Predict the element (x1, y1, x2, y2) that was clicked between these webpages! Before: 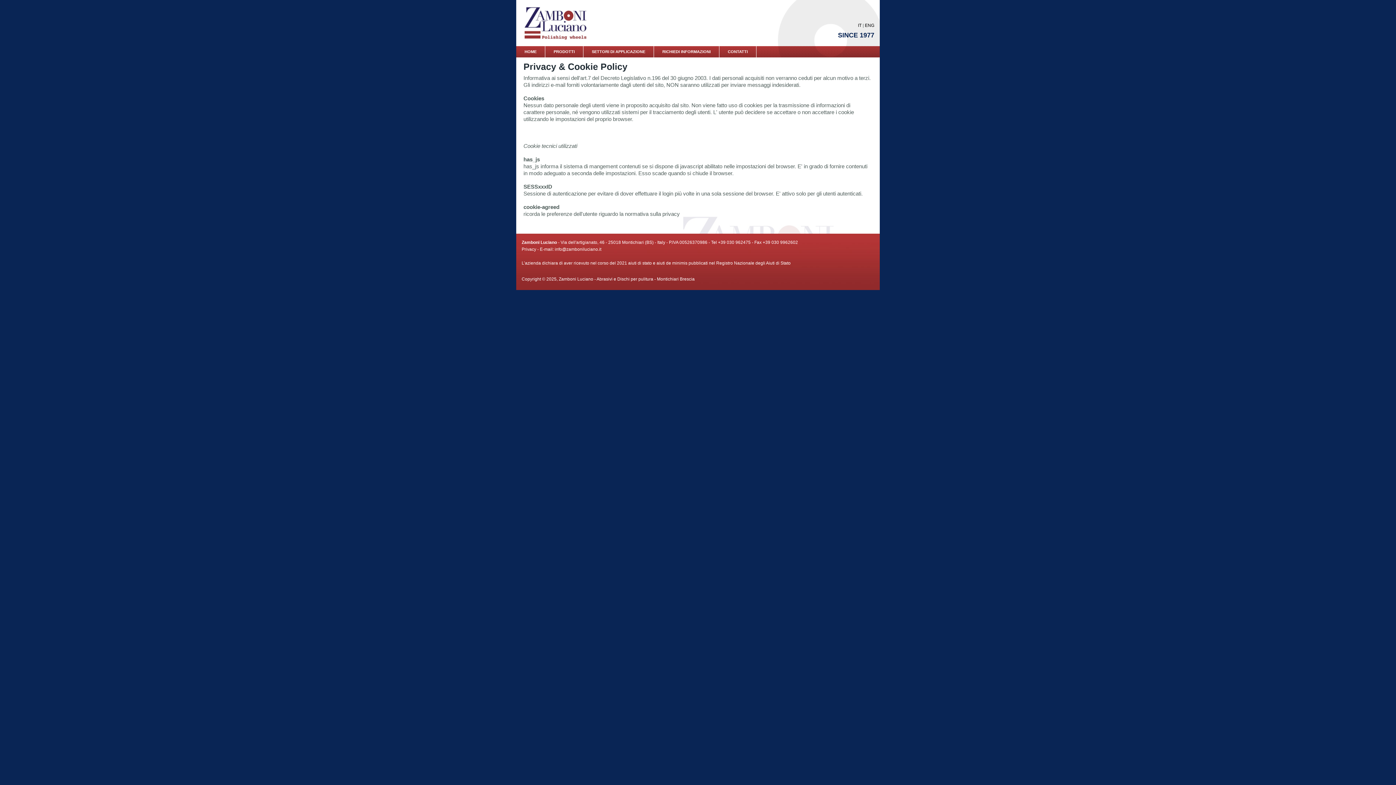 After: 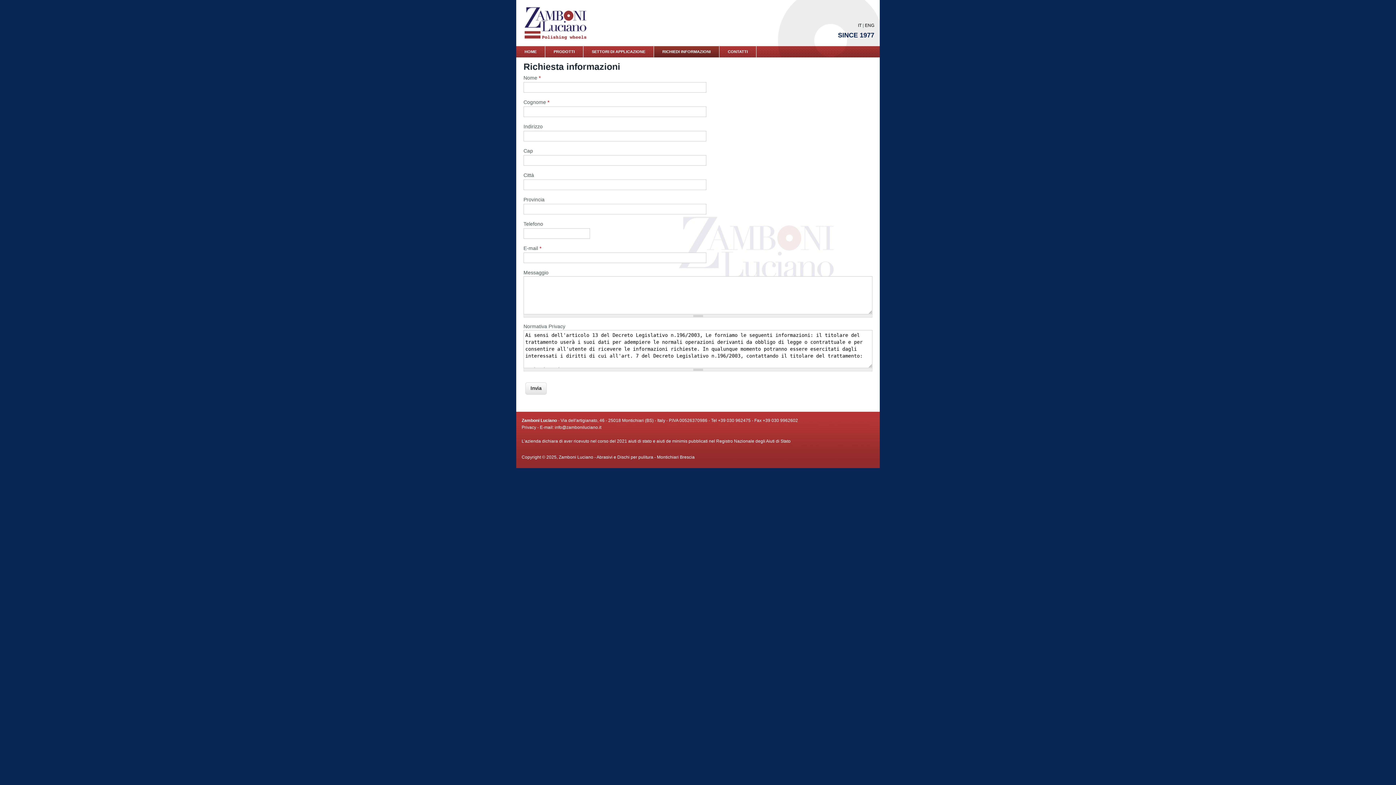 Action: label: RICHIEDI INFORMAZIONI bbox: (654, 46, 719, 57)